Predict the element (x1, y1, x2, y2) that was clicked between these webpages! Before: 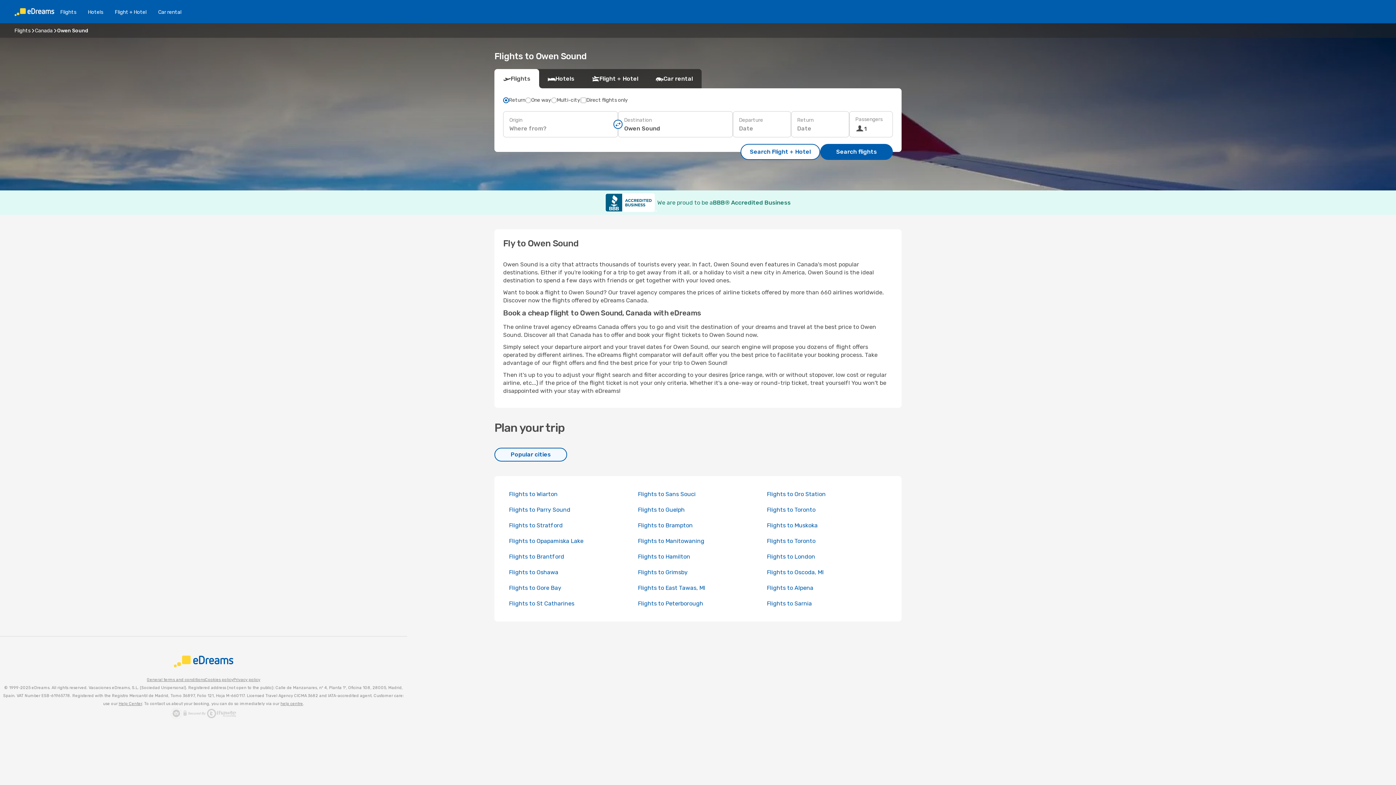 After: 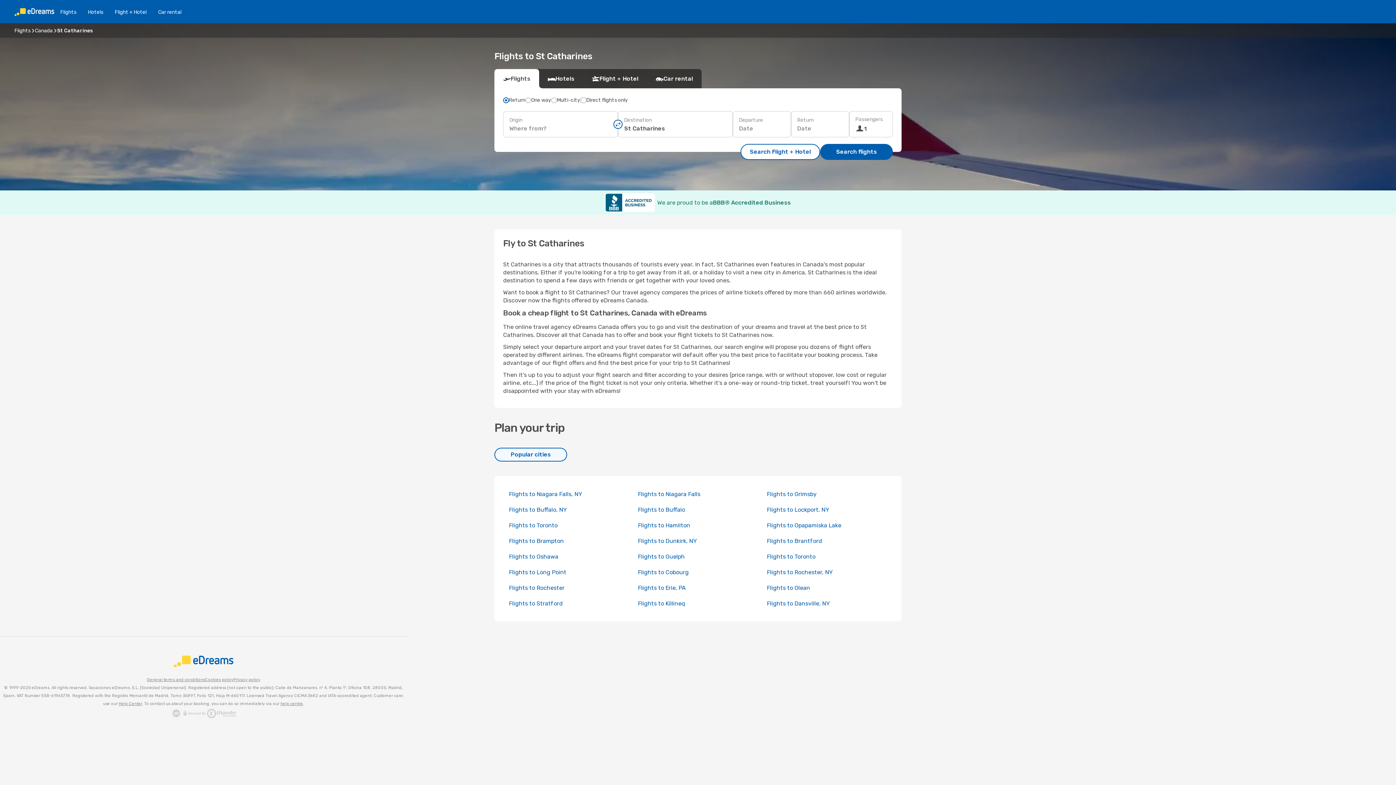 Action: label: Flights to St Catharines bbox: (509, 600, 574, 607)